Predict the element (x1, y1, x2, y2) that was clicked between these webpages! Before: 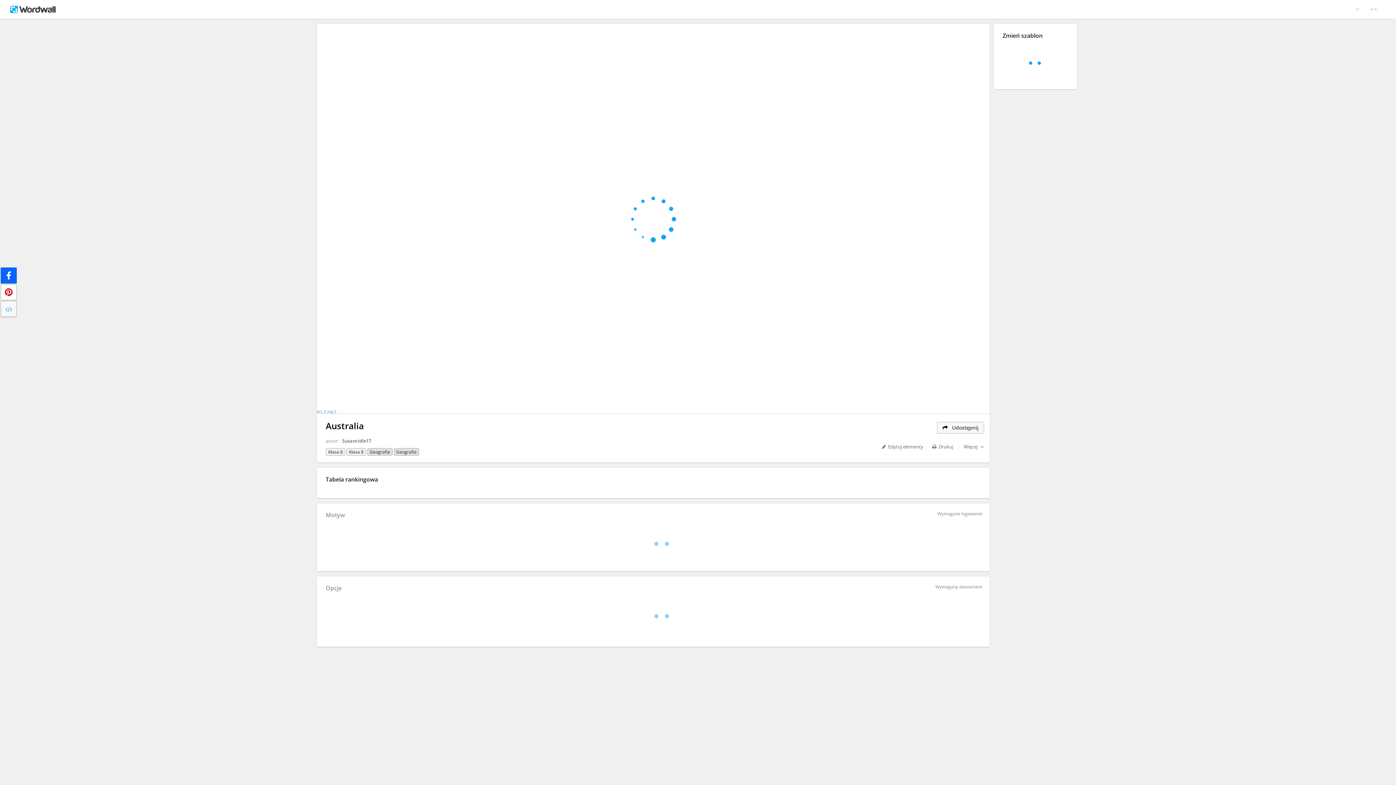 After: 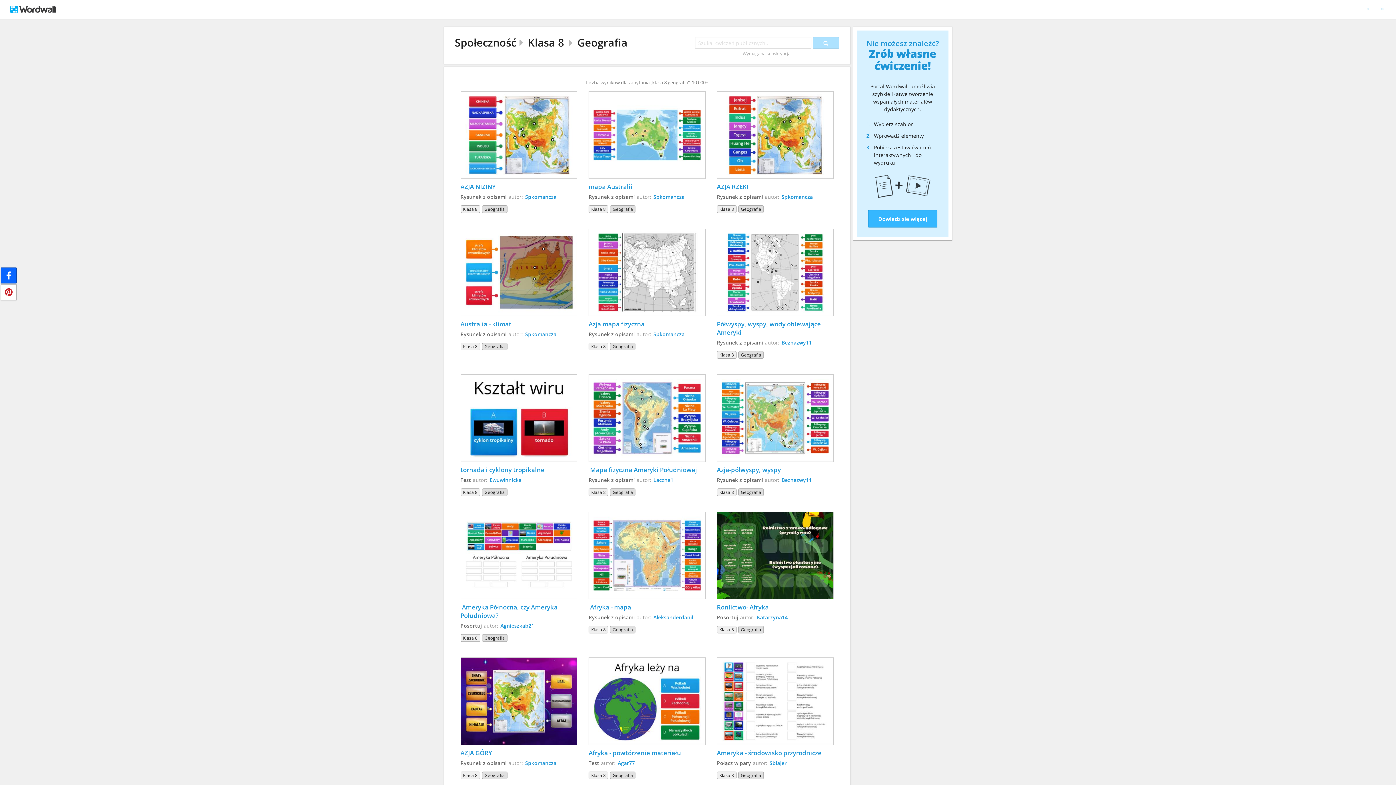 Action: bbox: (393, 448, 419, 456) label: Geografia